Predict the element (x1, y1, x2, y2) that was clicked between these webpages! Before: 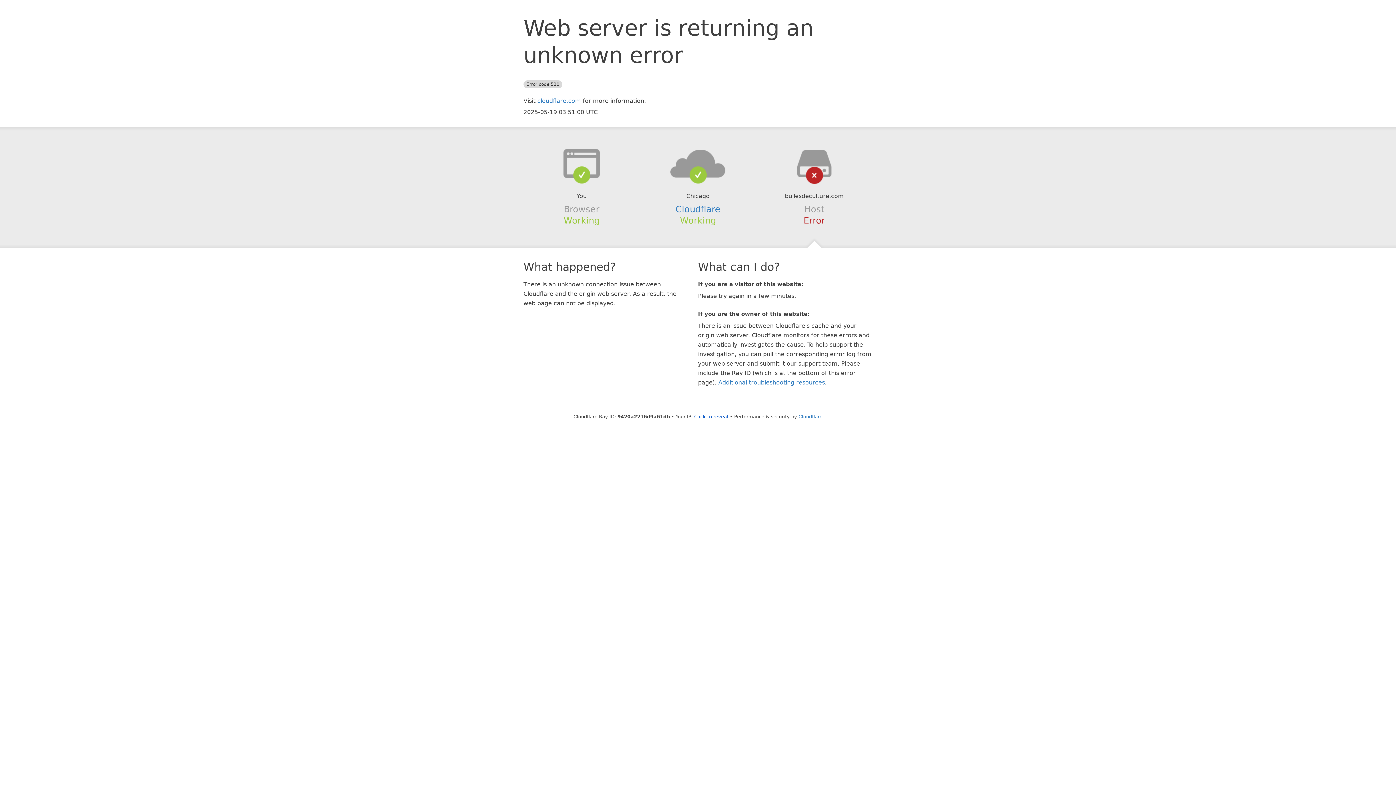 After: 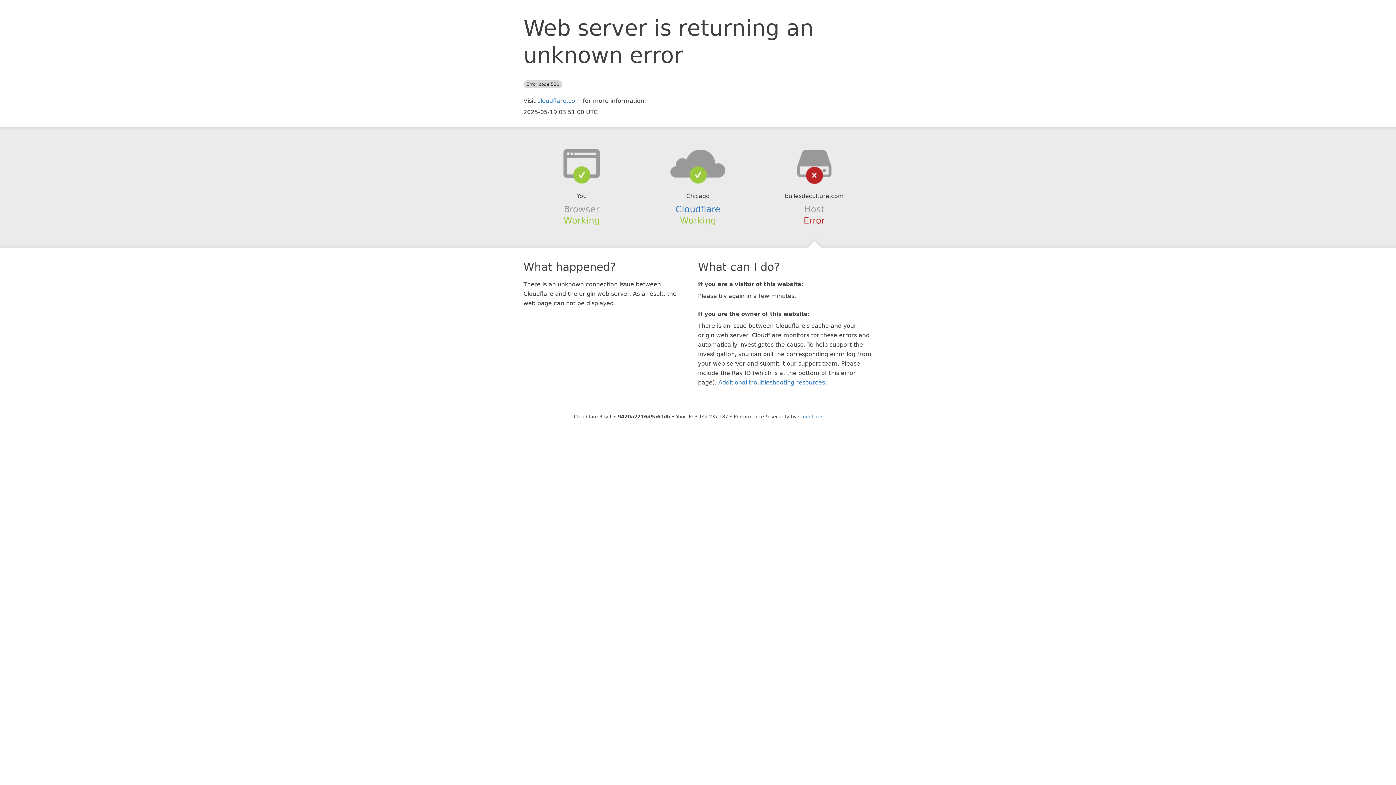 Action: label: Click to reveal bbox: (694, 414, 728, 419)